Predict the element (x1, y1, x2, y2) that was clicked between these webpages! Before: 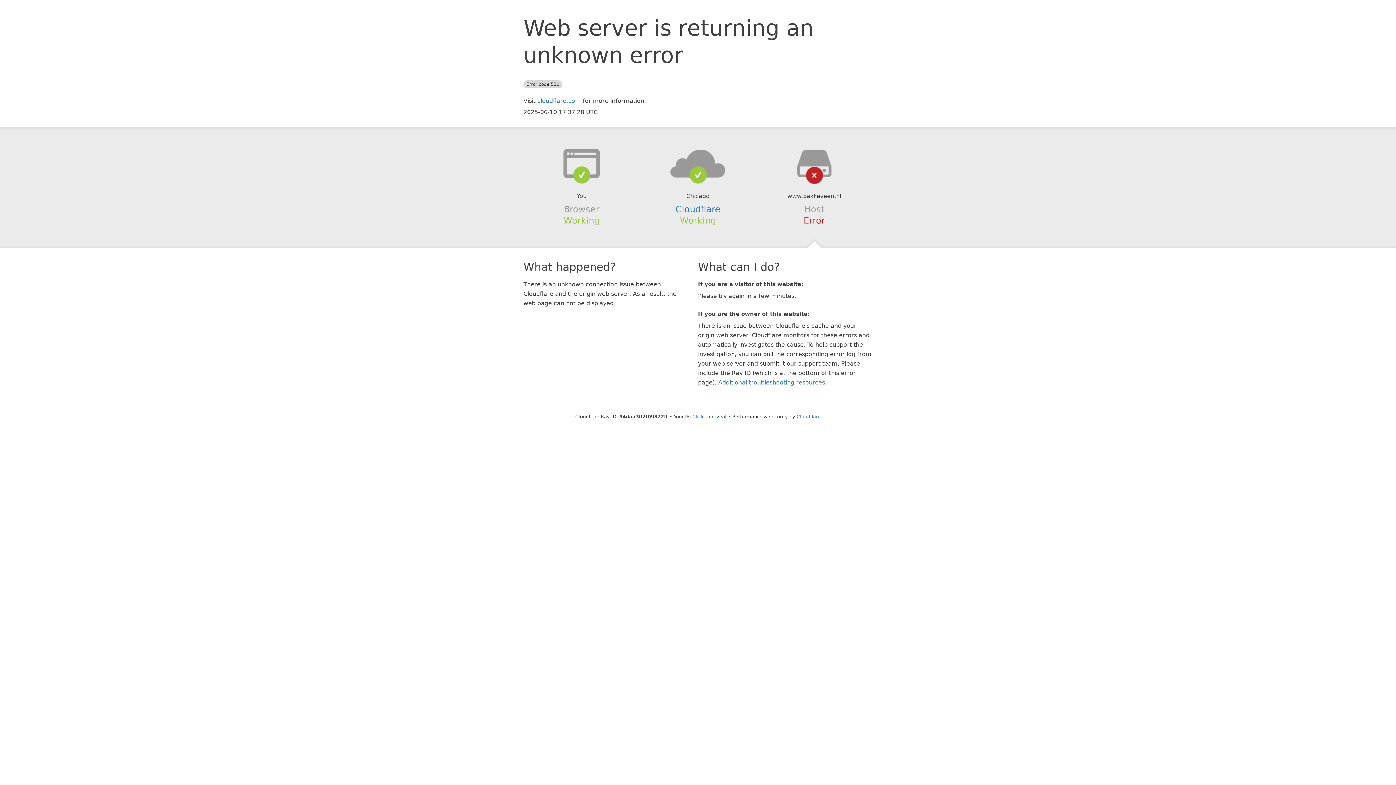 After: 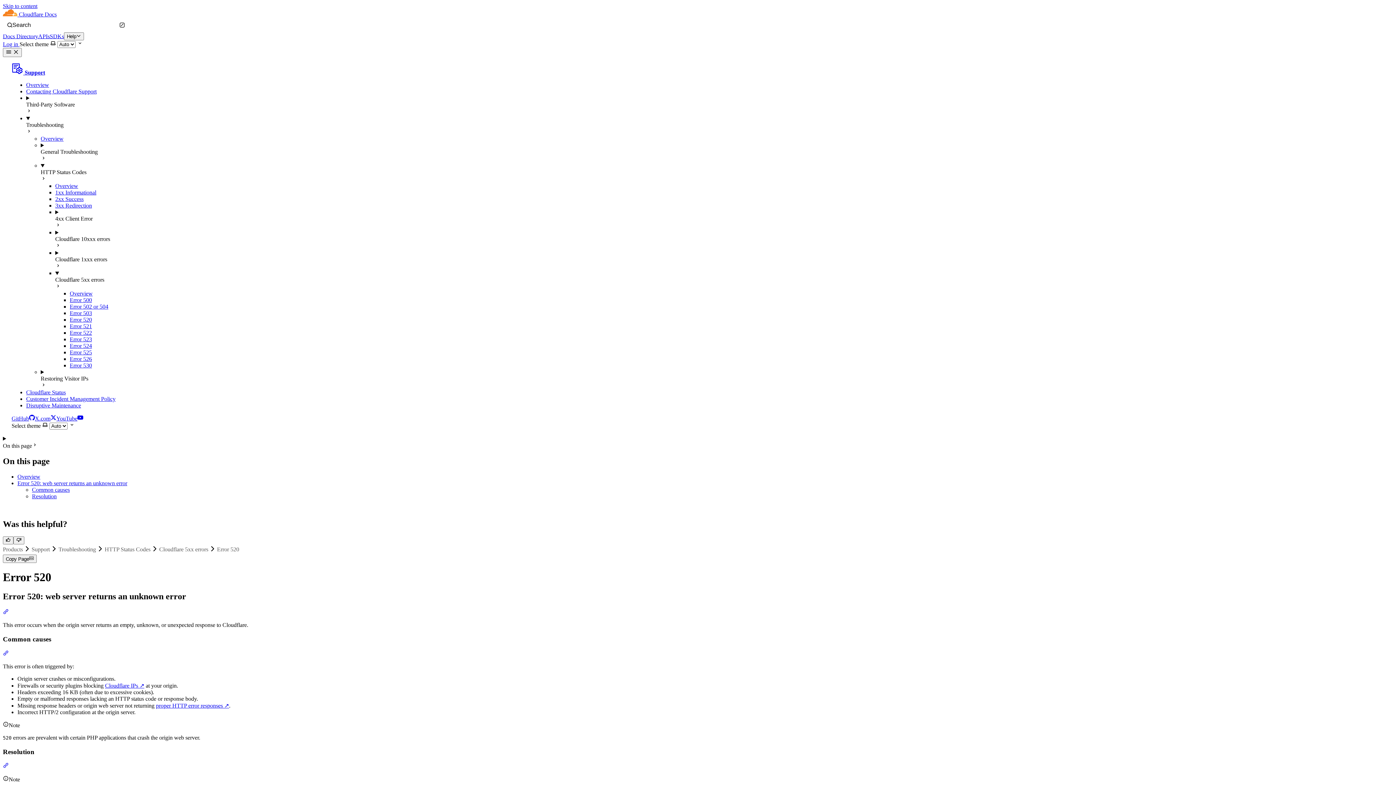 Action: bbox: (718, 379, 825, 386) label: Additional troubleshooting resources